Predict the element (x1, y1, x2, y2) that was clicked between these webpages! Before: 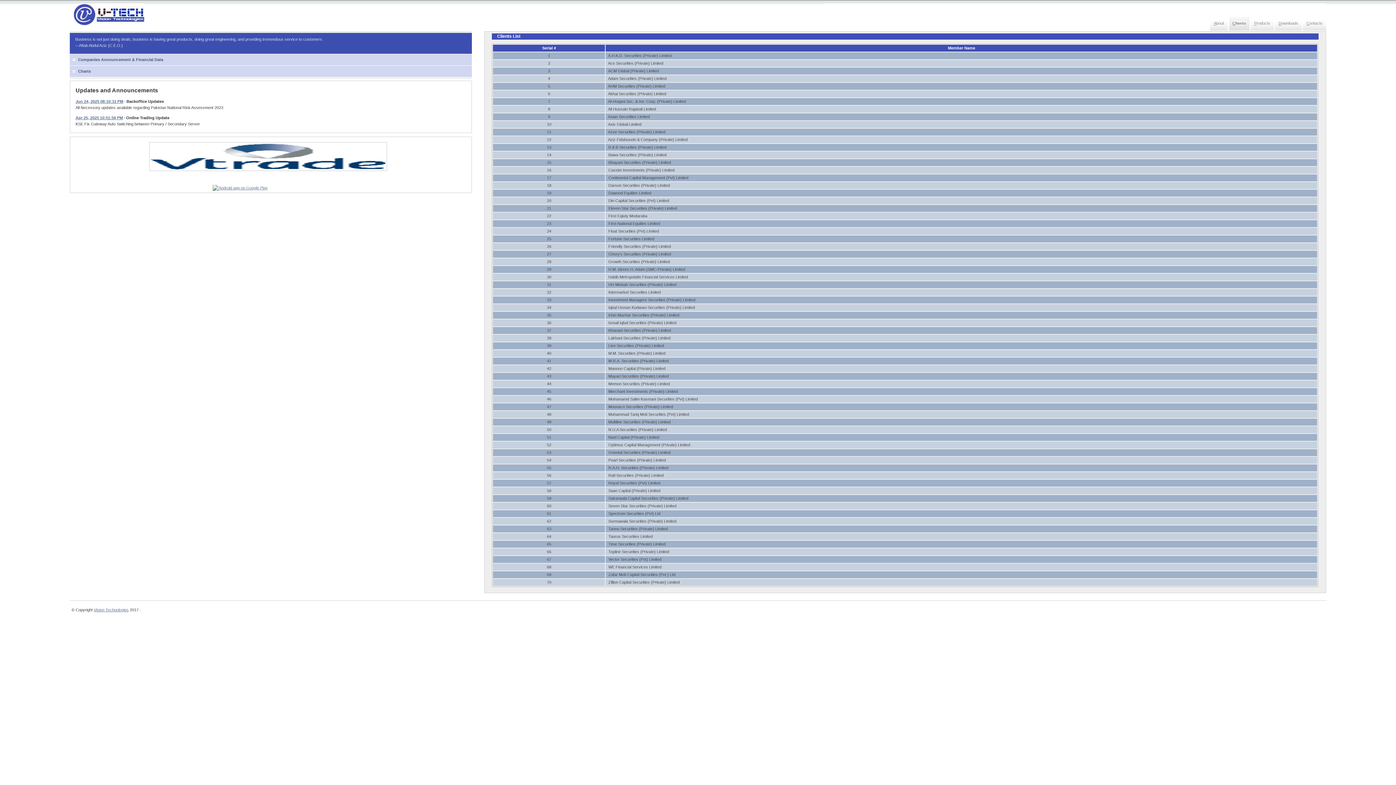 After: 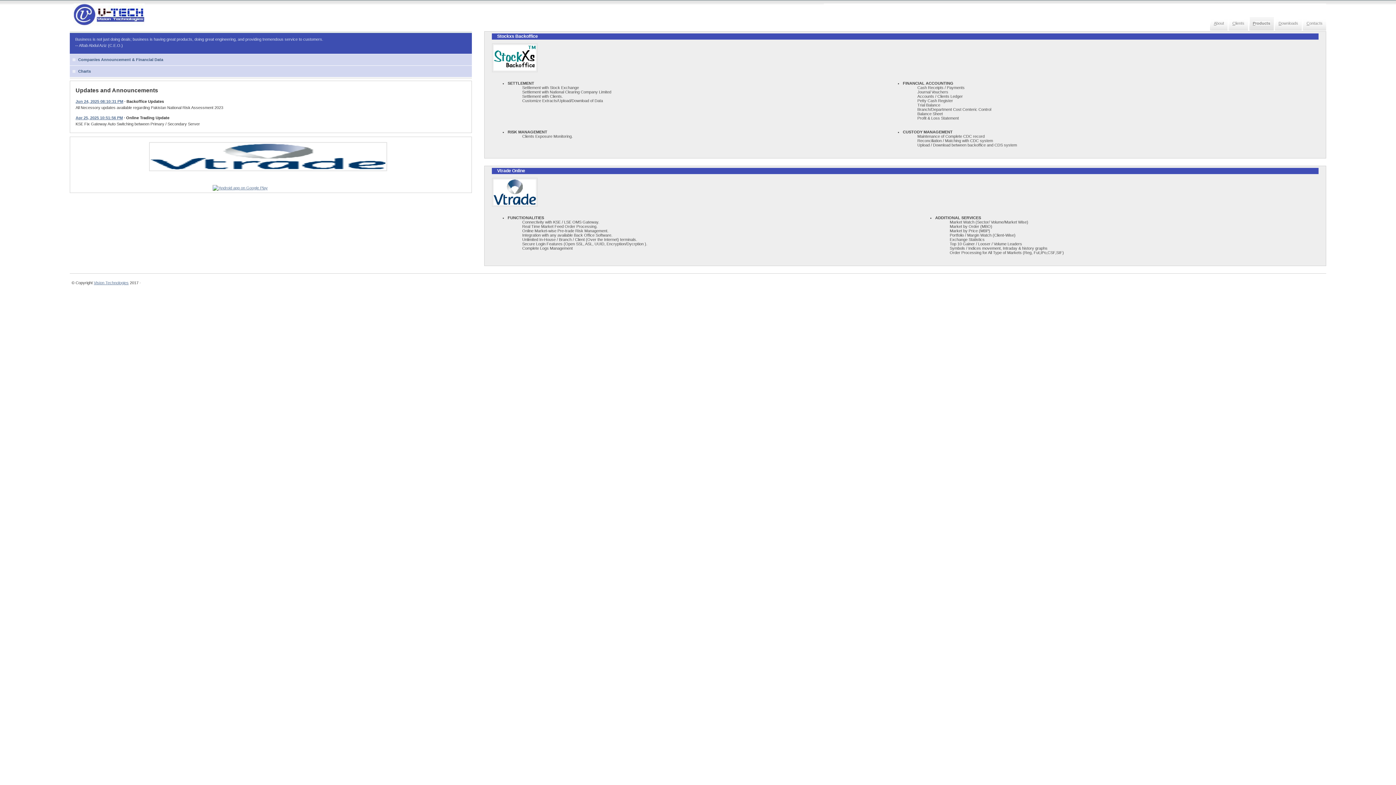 Action: label: Products bbox: (1254, 21, 1270, 25)